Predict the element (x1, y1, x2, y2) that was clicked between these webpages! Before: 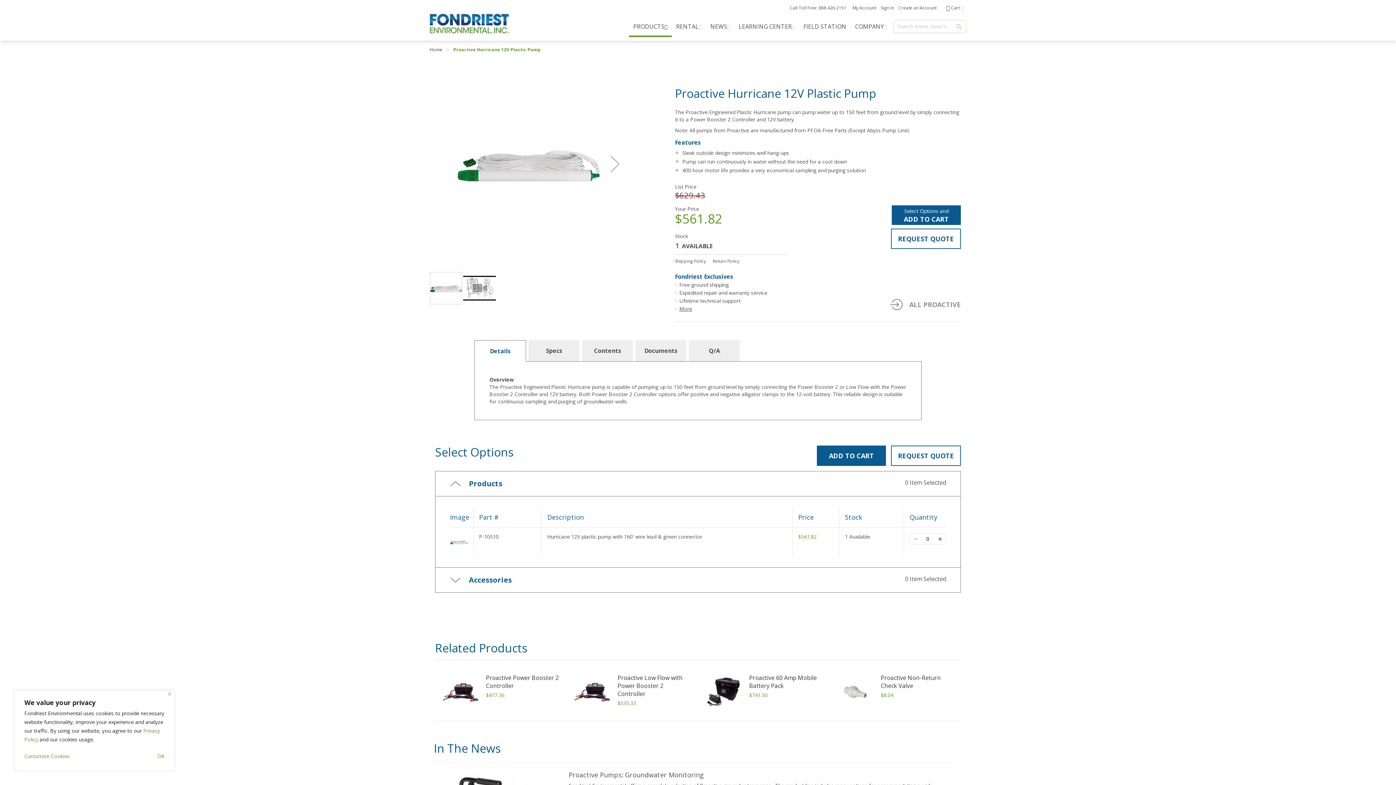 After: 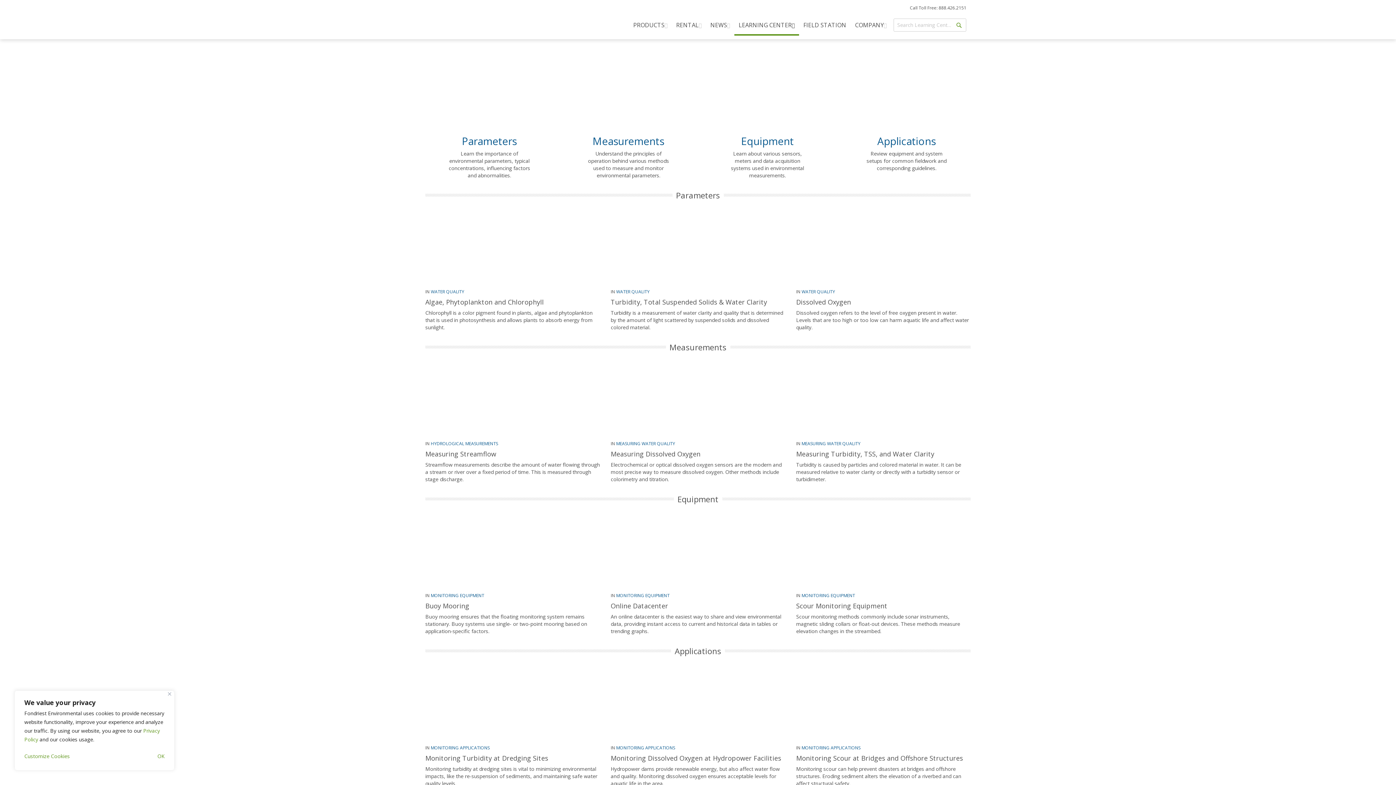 Action: label: LEARNING CENTER bbox: (734, 17, 799, 37)